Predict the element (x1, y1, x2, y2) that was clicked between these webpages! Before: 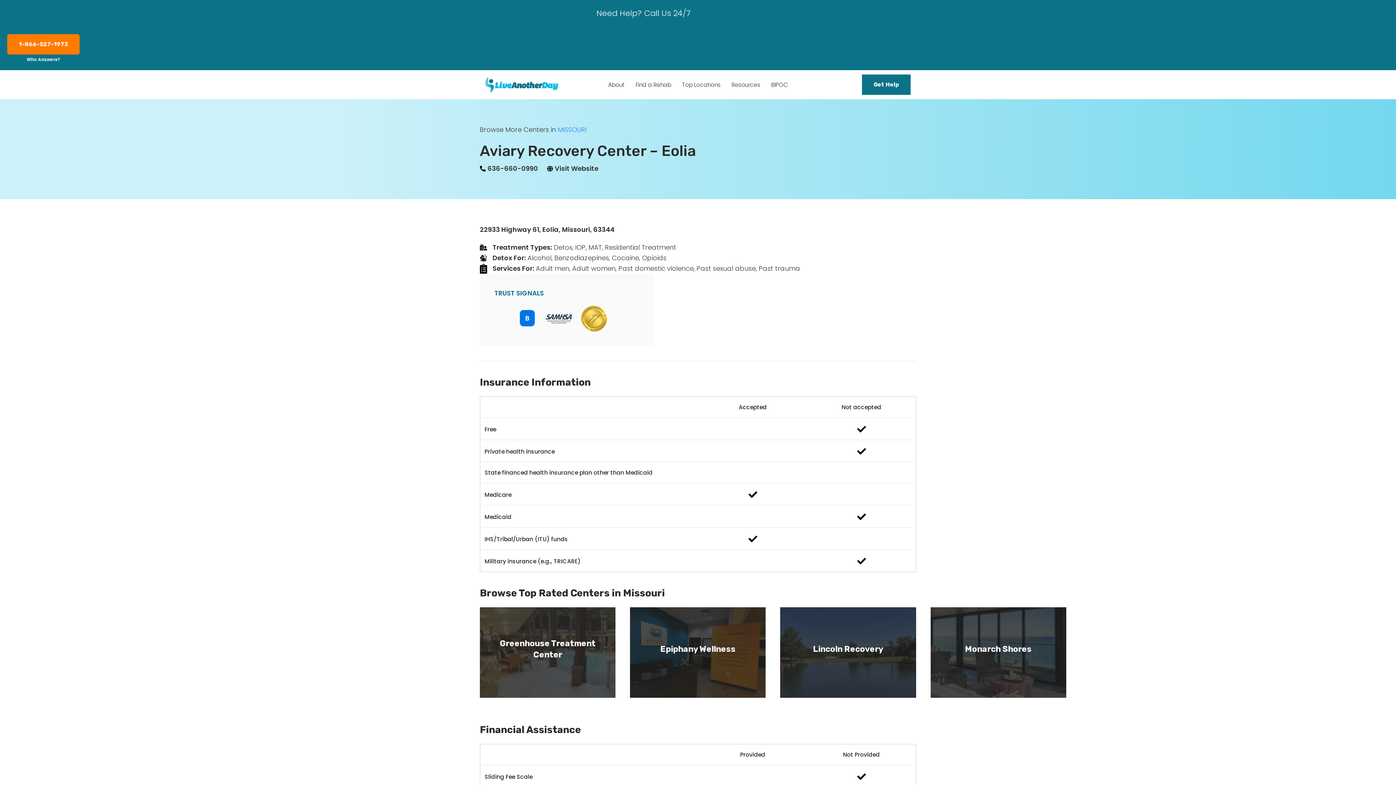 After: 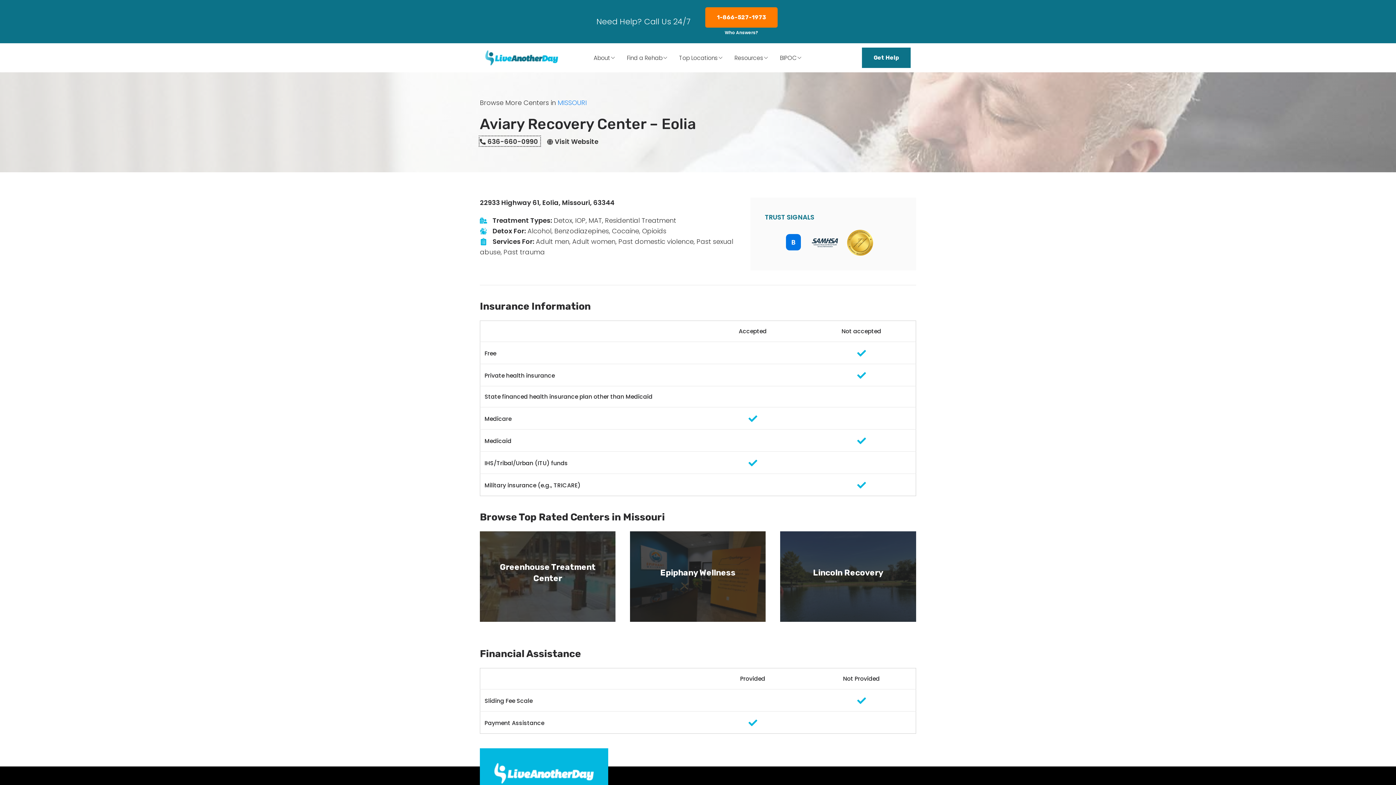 Action: bbox: (480, 163, 540, 172) label:  636-660-0990 